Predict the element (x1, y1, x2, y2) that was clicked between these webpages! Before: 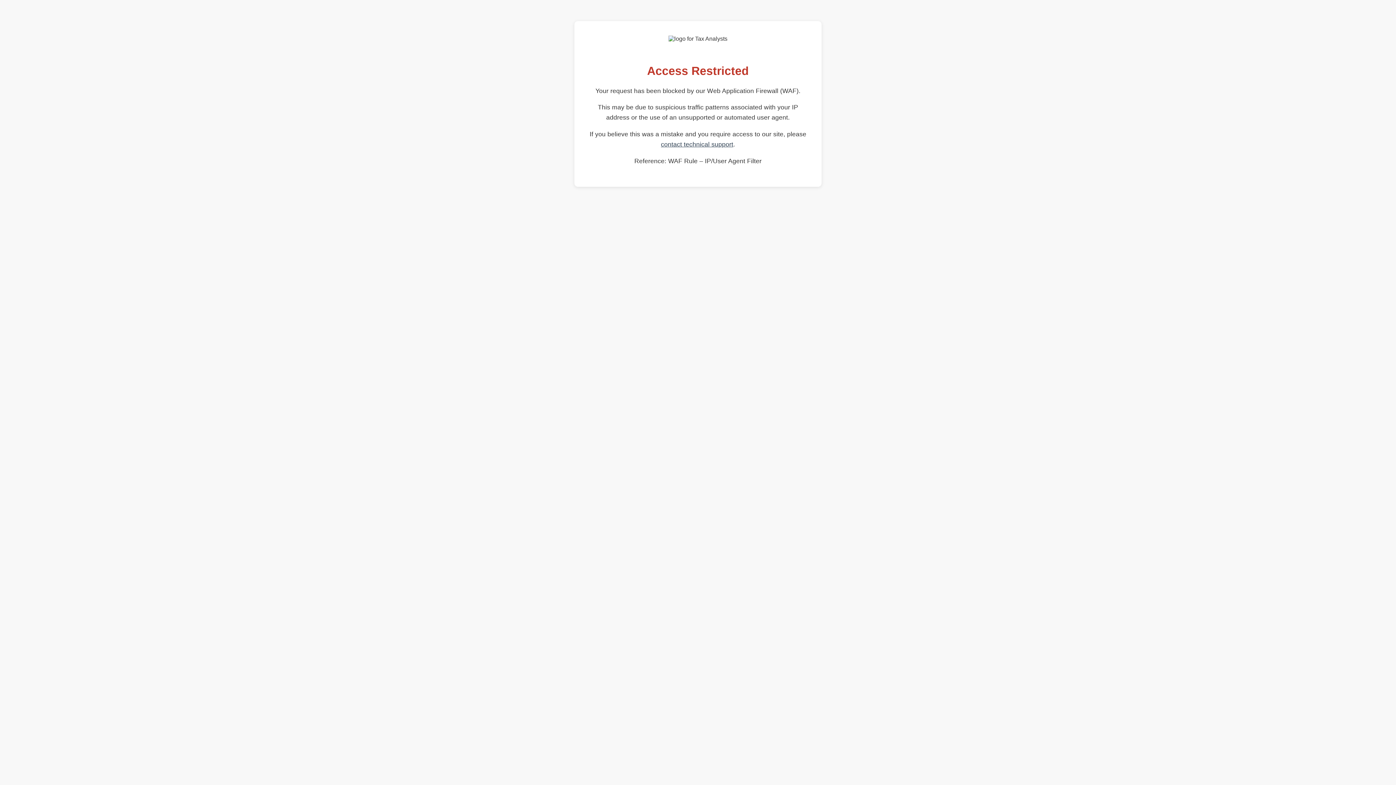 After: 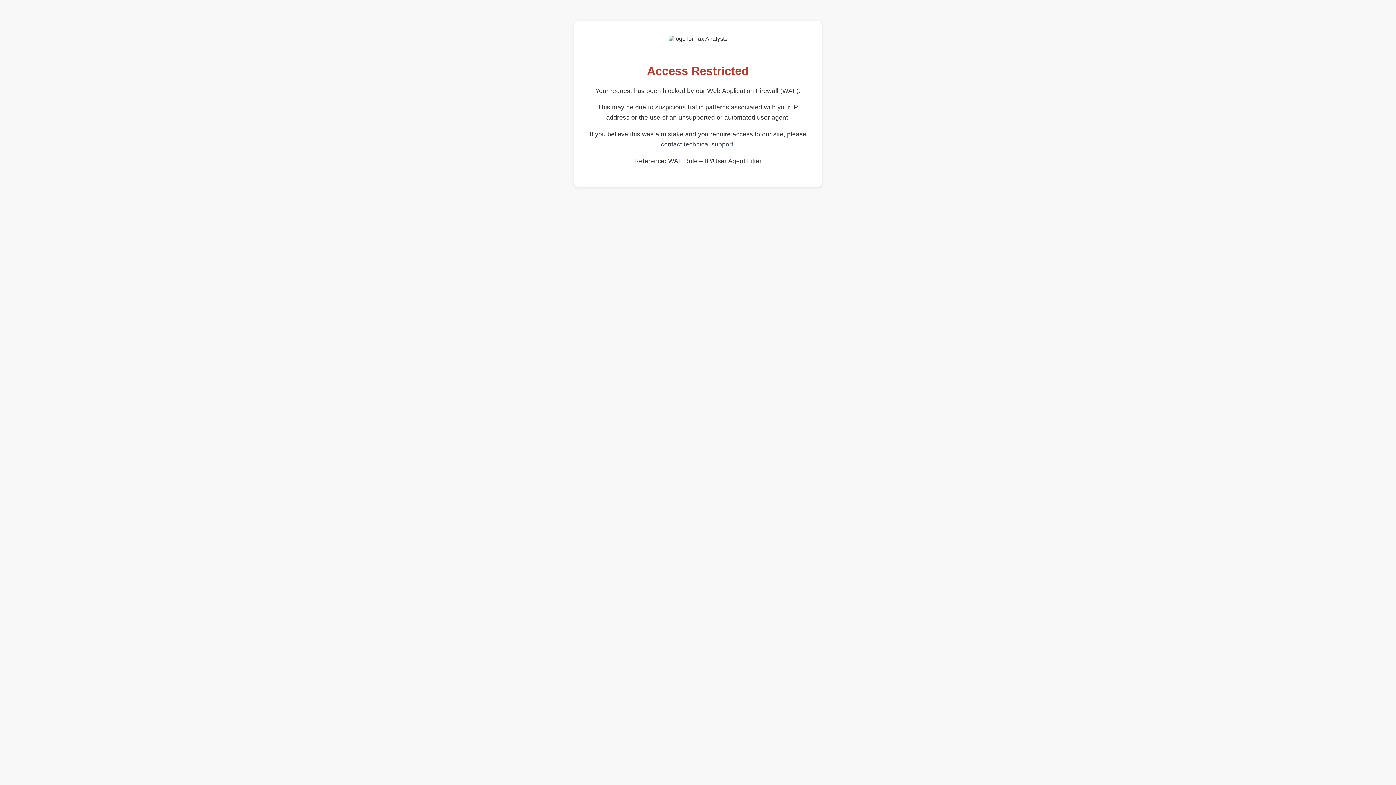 Action: label: contact technical support bbox: (661, 140, 733, 148)